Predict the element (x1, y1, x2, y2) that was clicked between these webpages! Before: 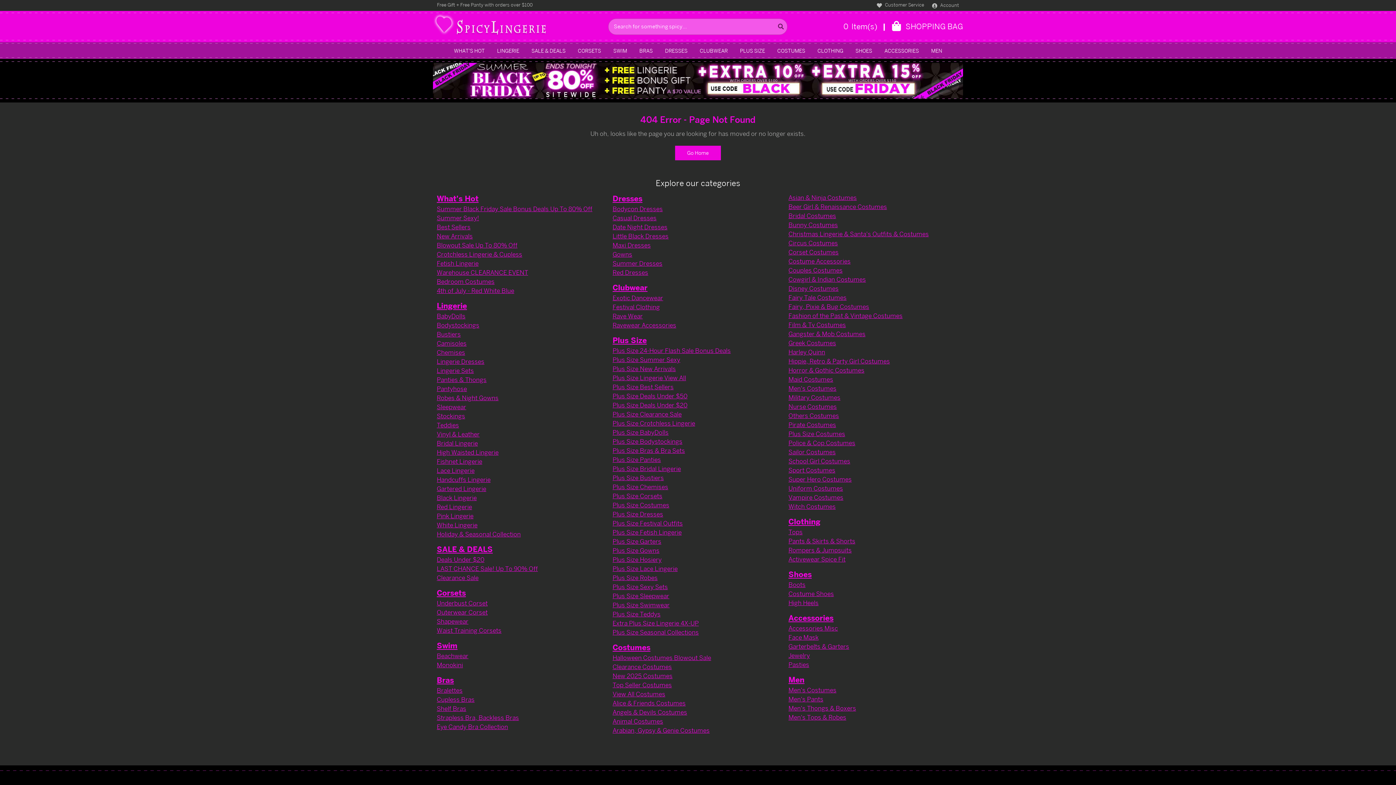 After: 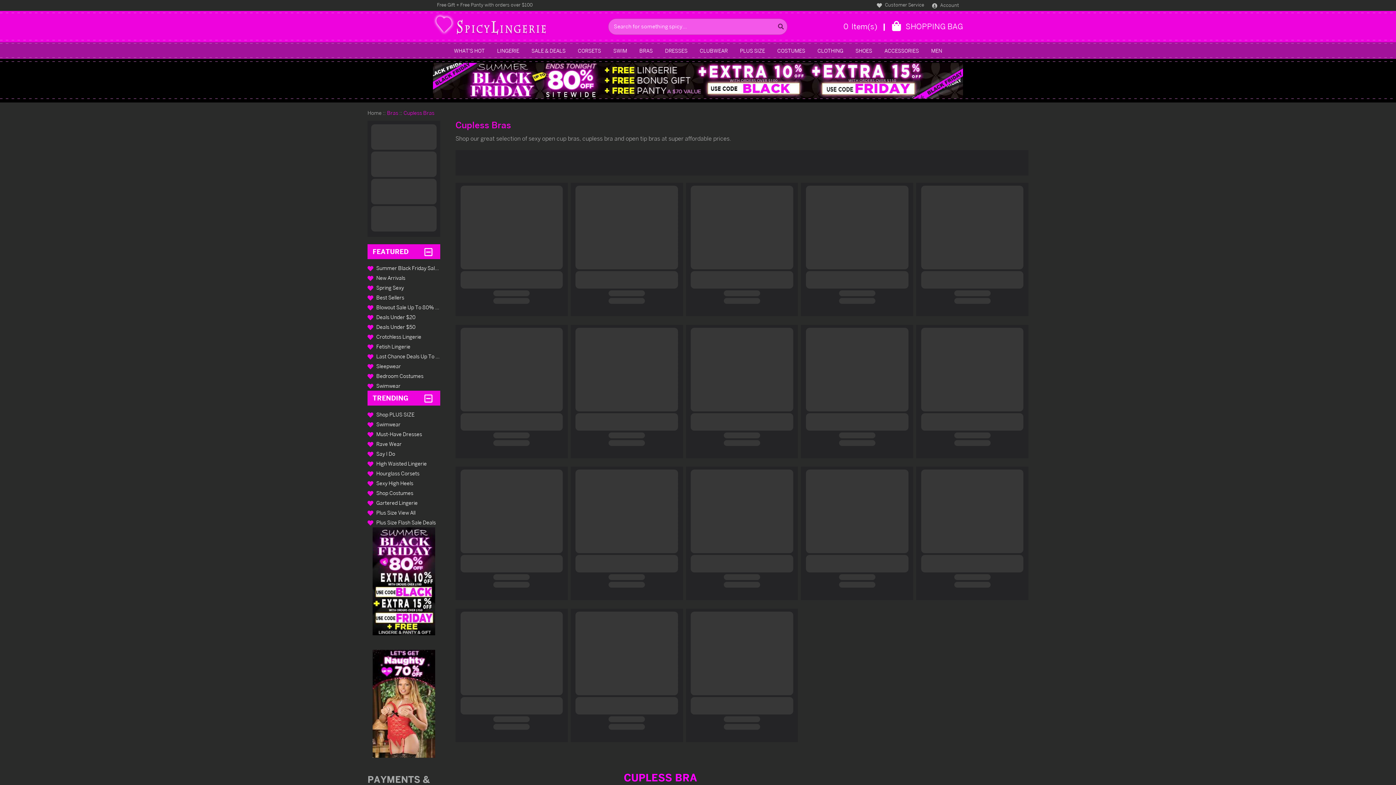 Action: bbox: (436, 696, 474, 703) label: Cupless Bras